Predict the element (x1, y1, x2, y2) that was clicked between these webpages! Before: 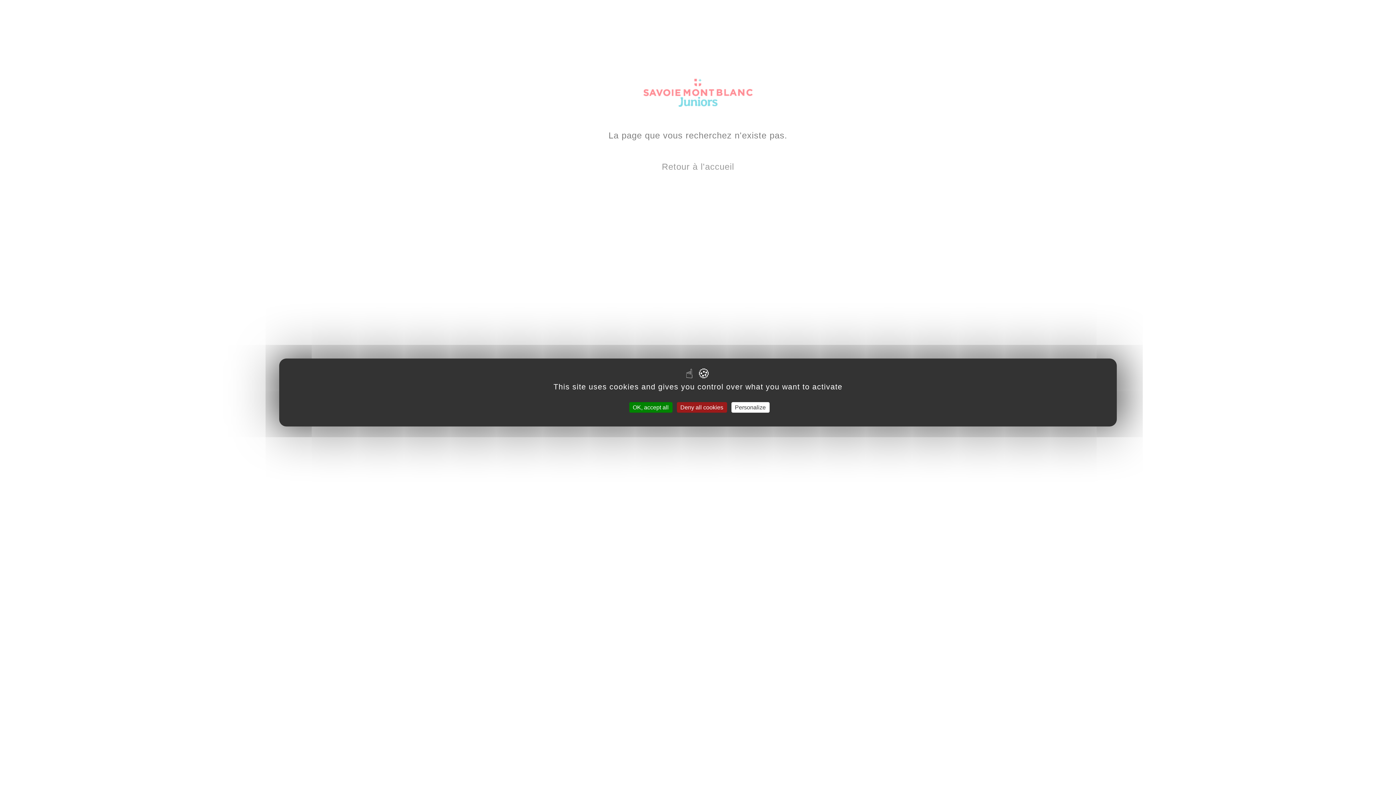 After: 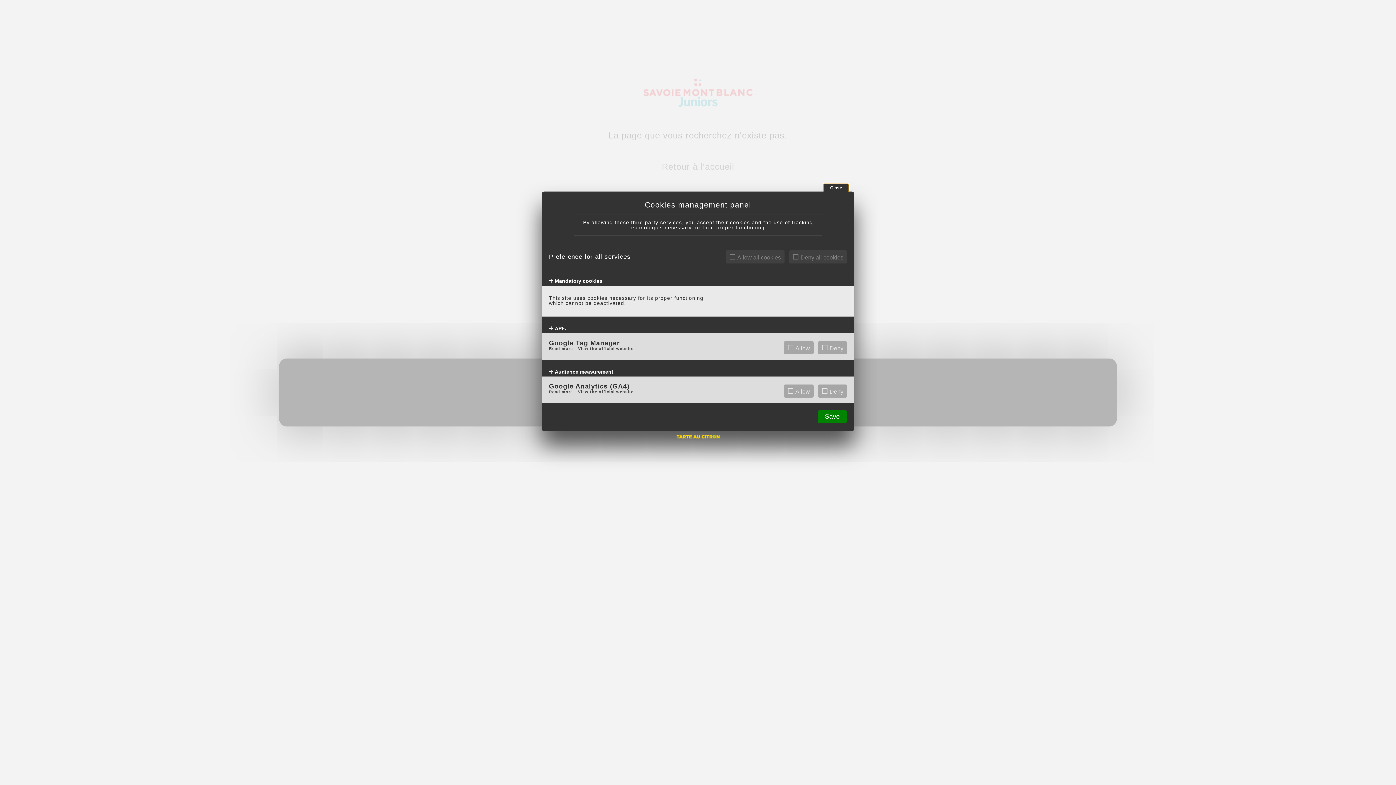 Action: bbox: (731, 402, 769, 412) label: Personalize (modal window)